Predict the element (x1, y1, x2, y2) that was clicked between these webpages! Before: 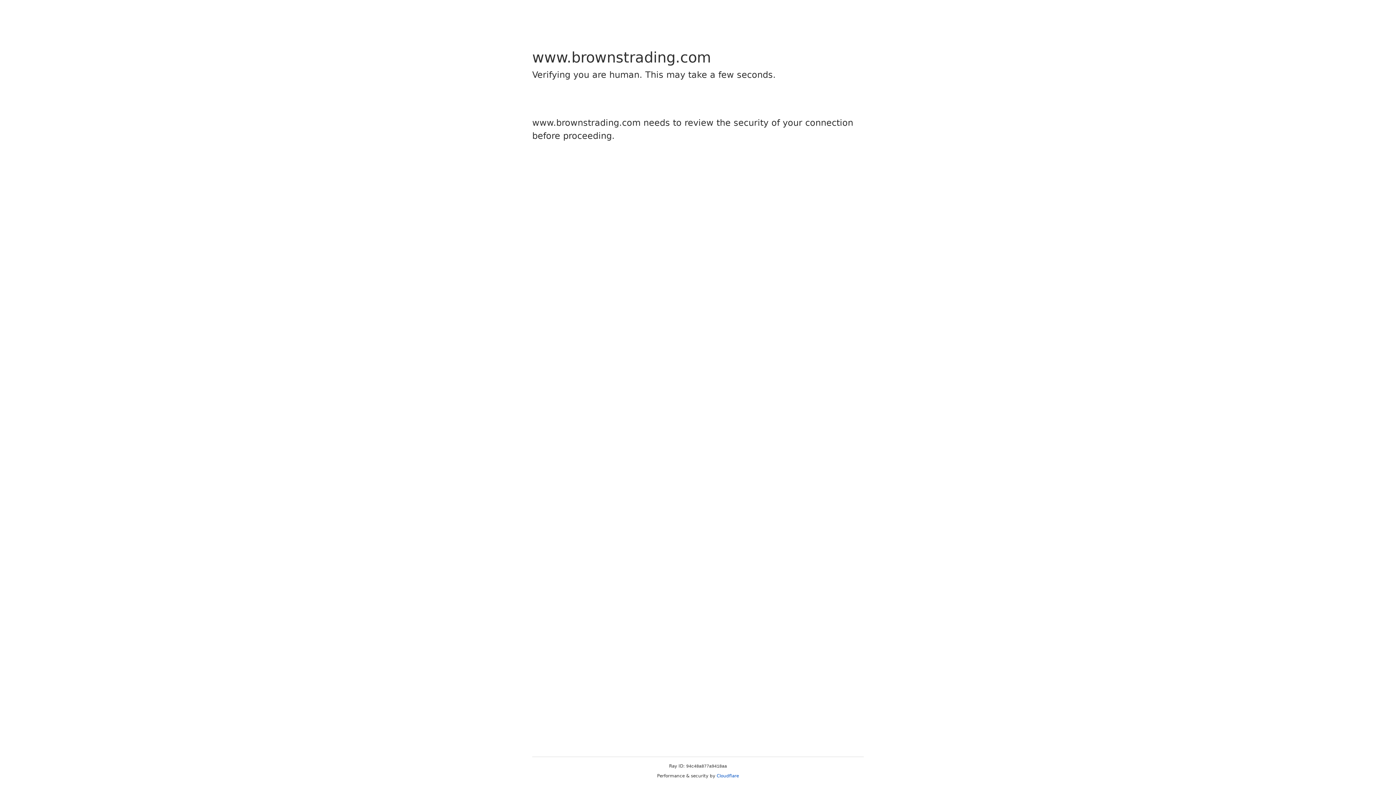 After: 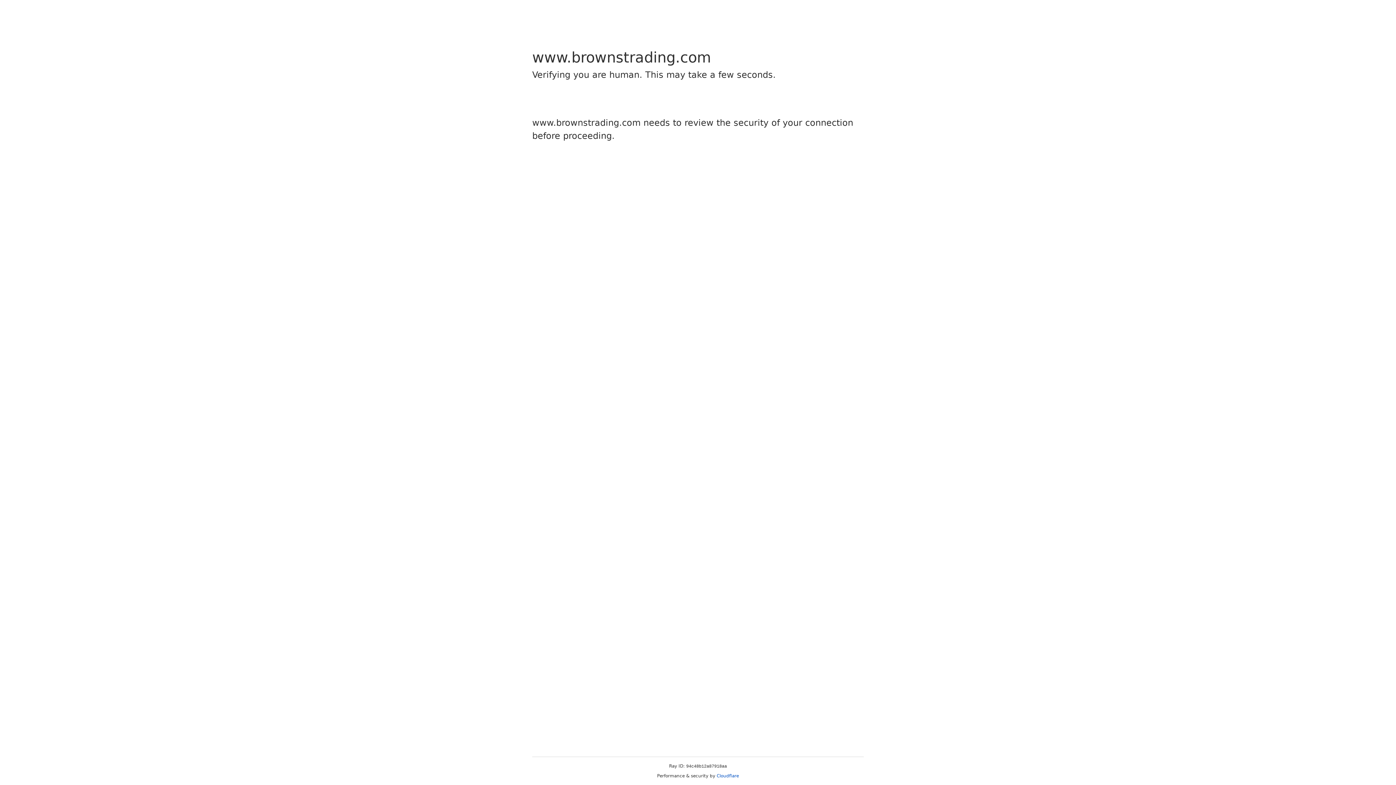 Action: bbox: (716, 773, 739, 778) label: Cloudflare